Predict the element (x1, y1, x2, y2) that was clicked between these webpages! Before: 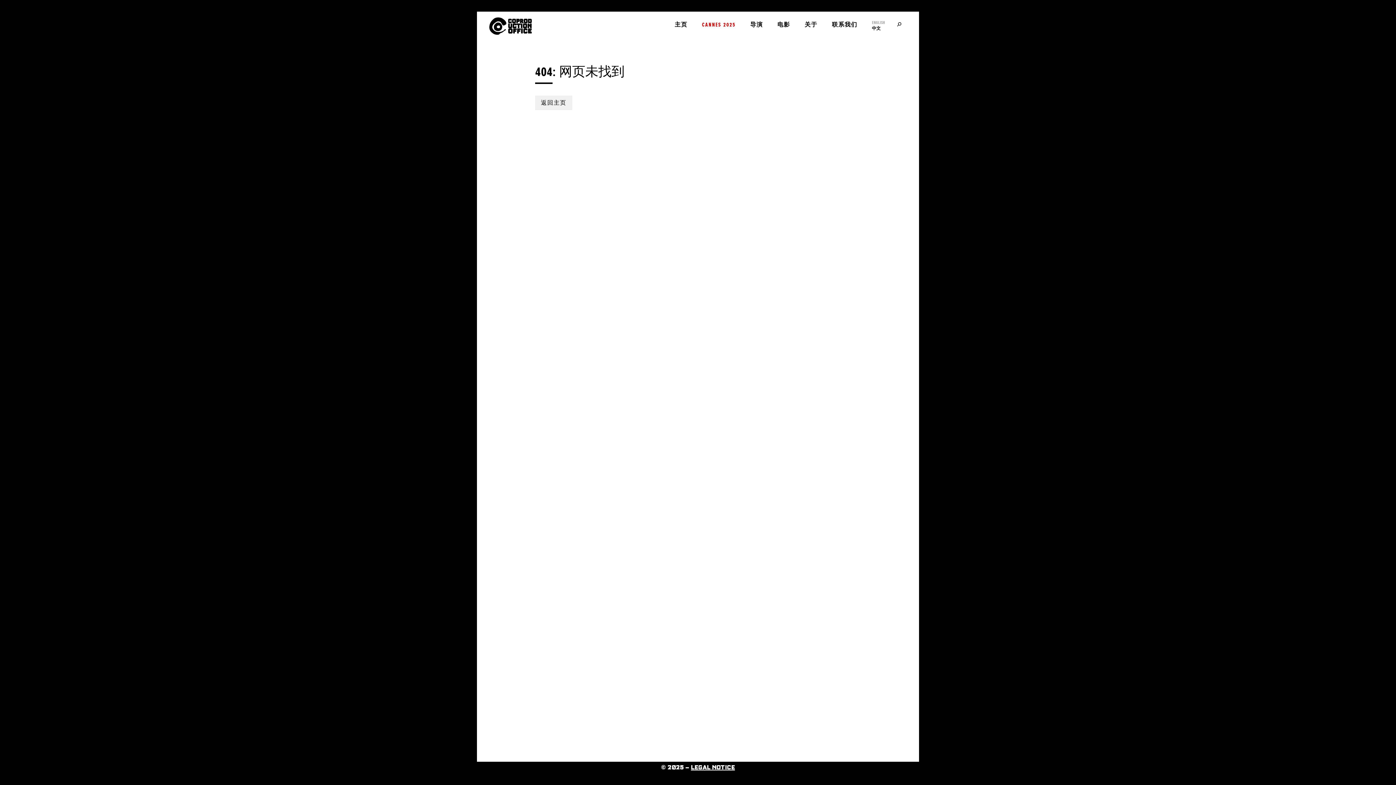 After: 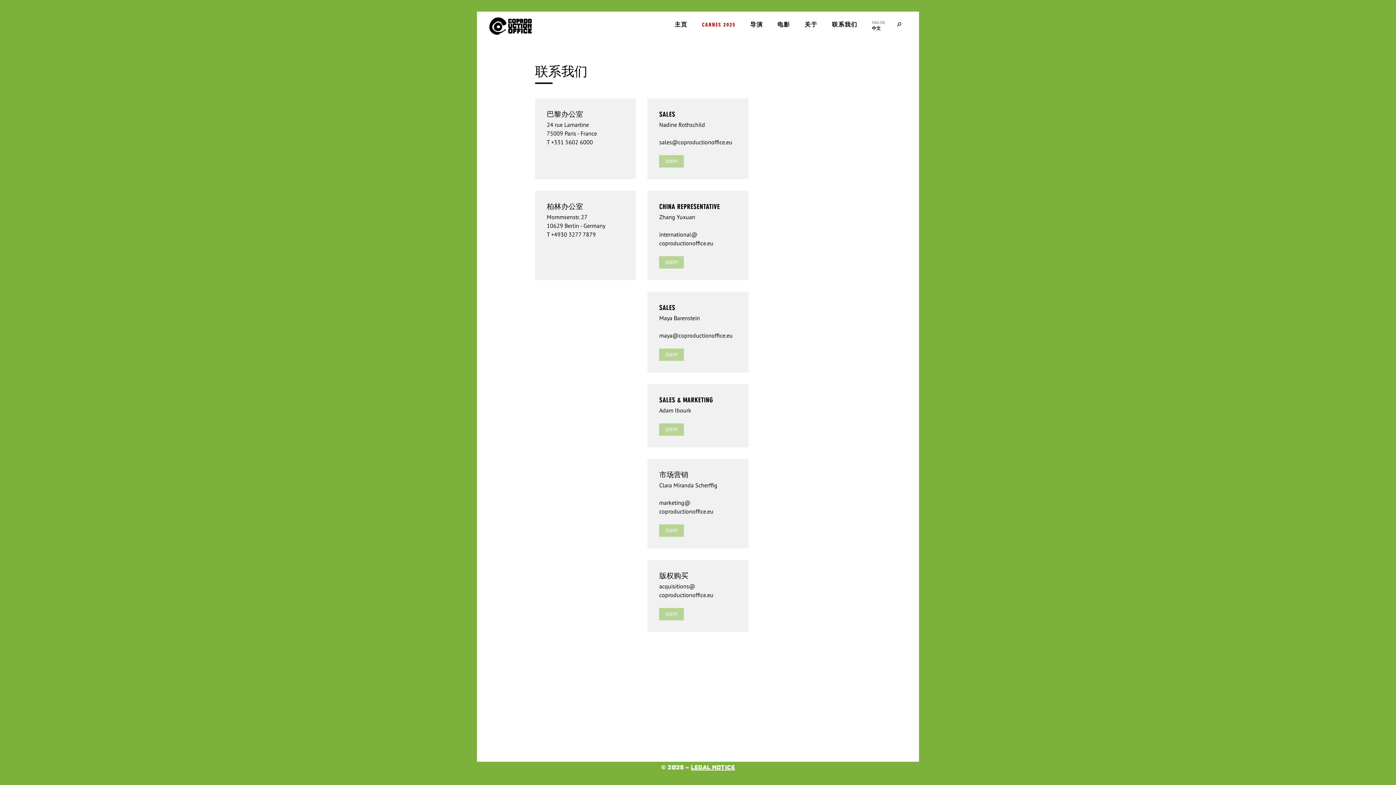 Action: bbox: (826, 18, 863, 30) label: 联系我们